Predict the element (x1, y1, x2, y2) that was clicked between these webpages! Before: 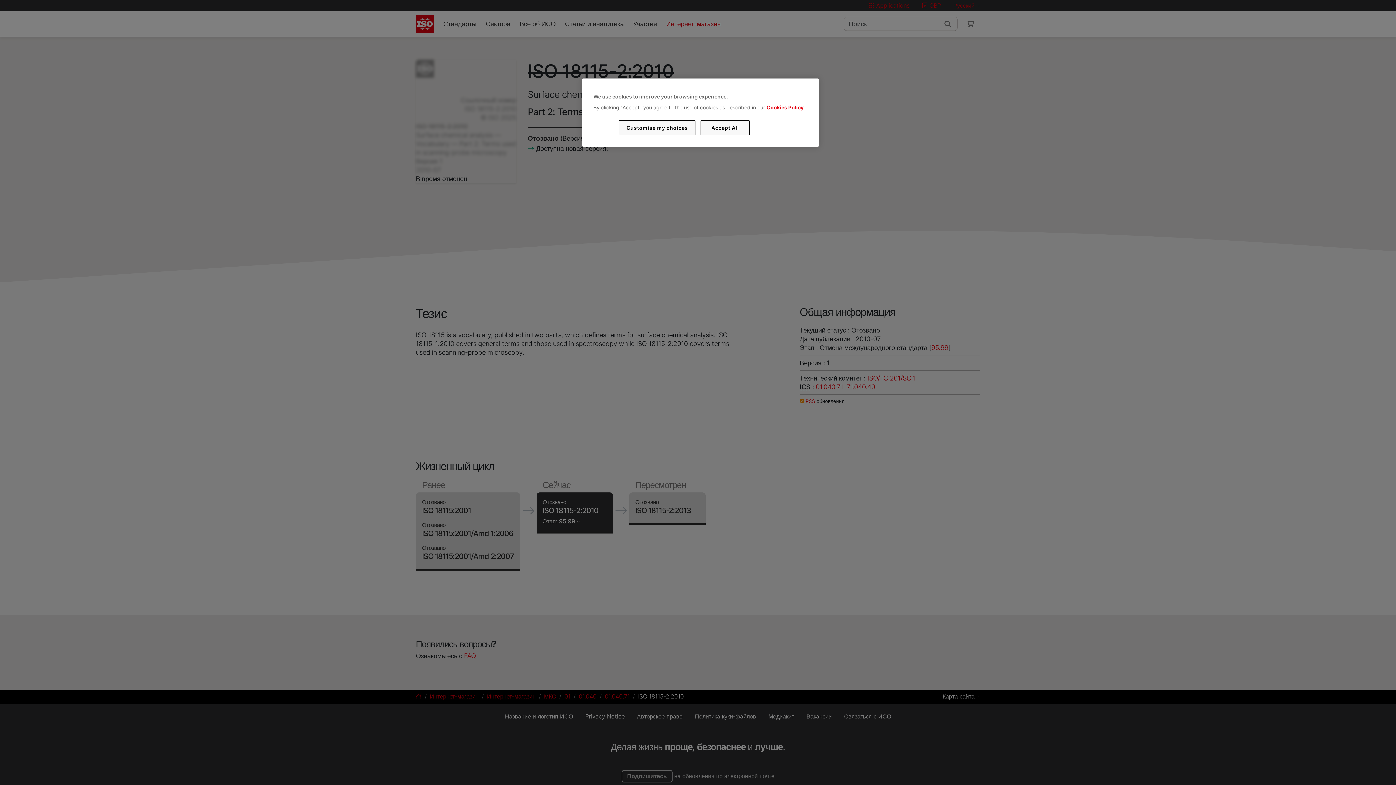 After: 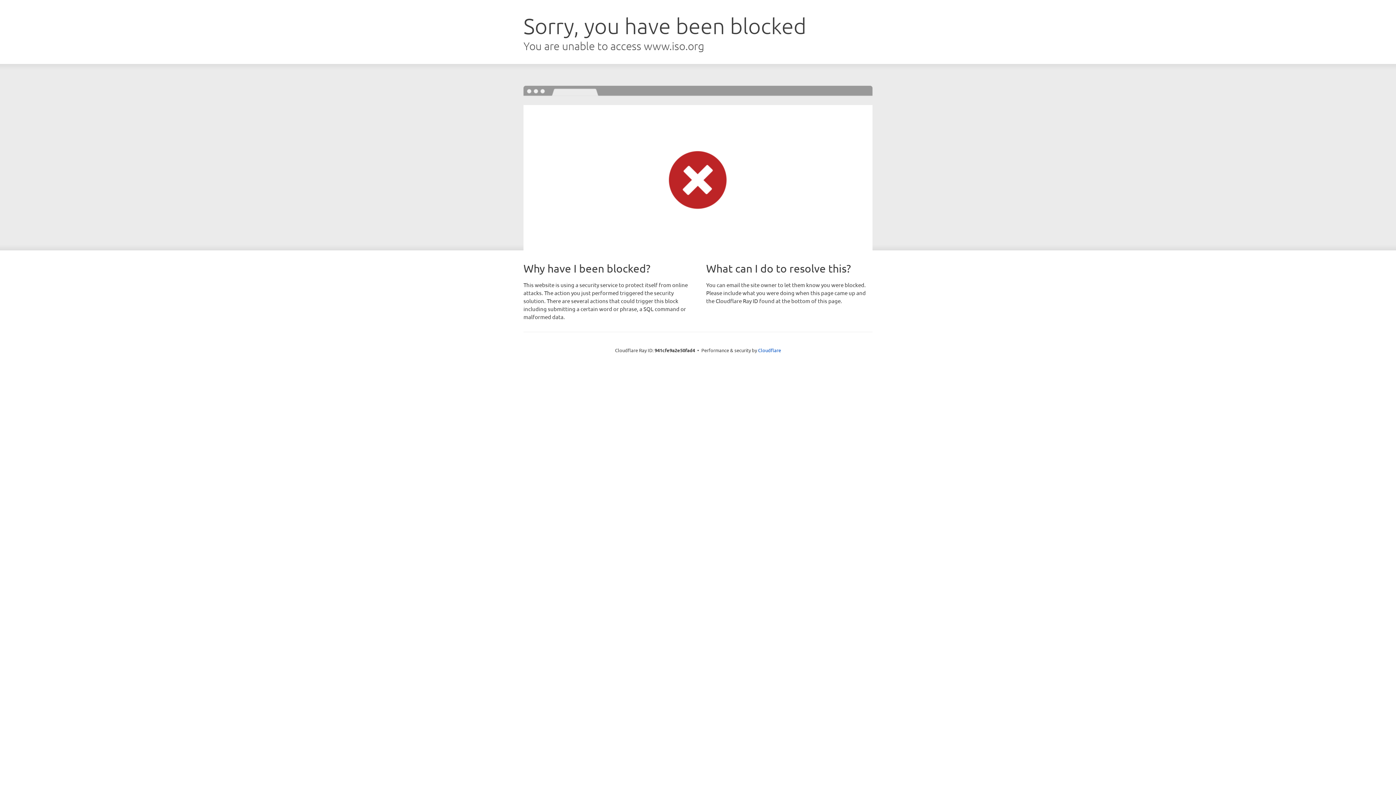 Action: label: Cookies Policy bbox: (766, 104, 803, 110)